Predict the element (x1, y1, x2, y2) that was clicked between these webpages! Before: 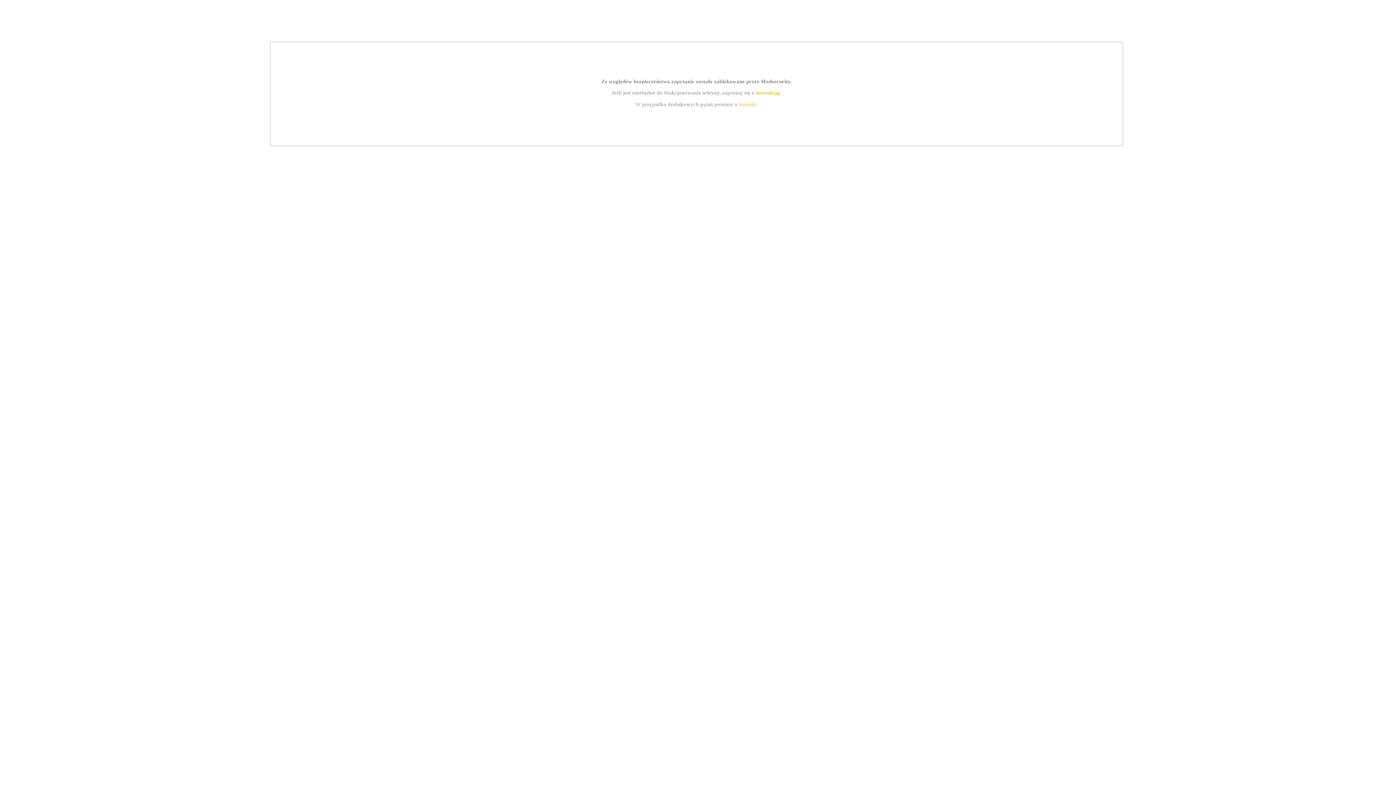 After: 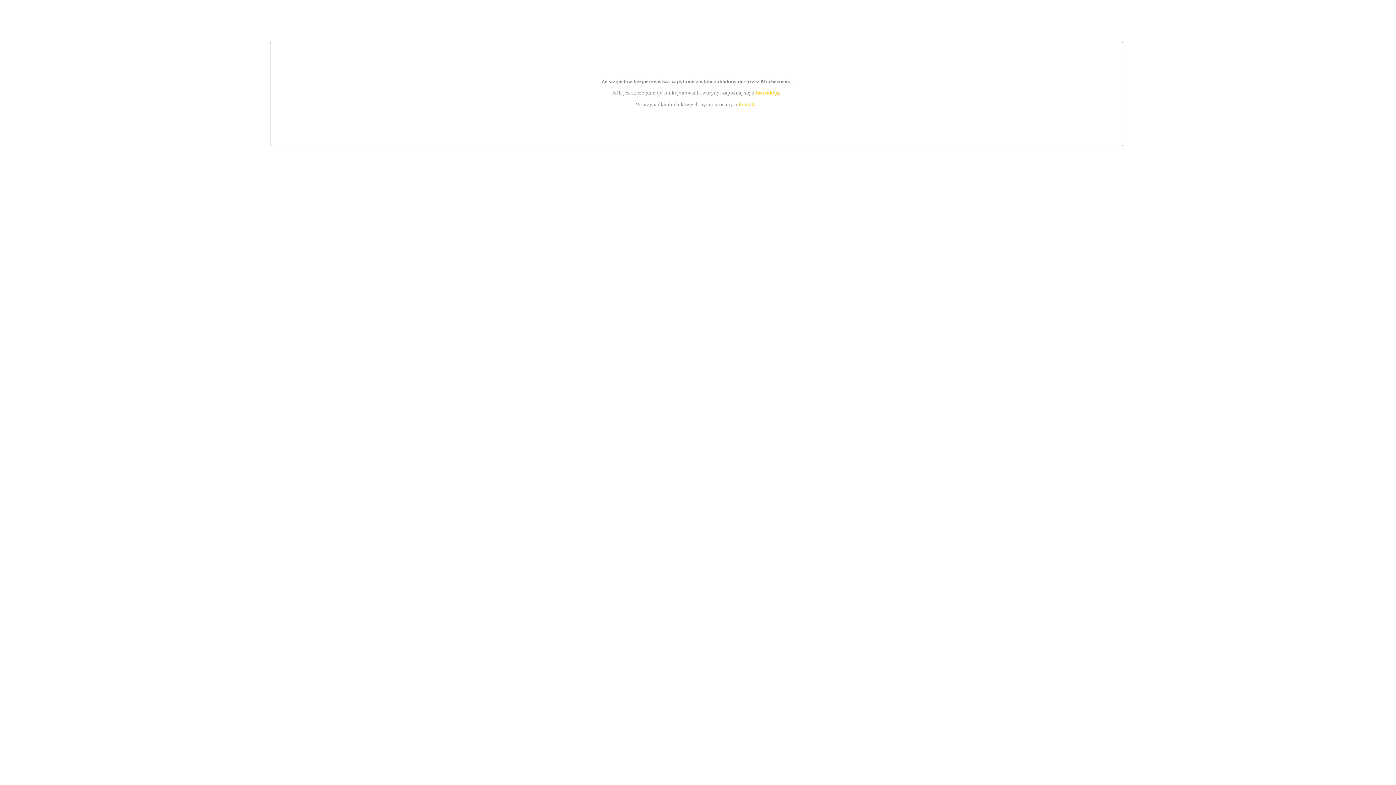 Action: bbox: (739, 101, 756, 107) label: kontakt